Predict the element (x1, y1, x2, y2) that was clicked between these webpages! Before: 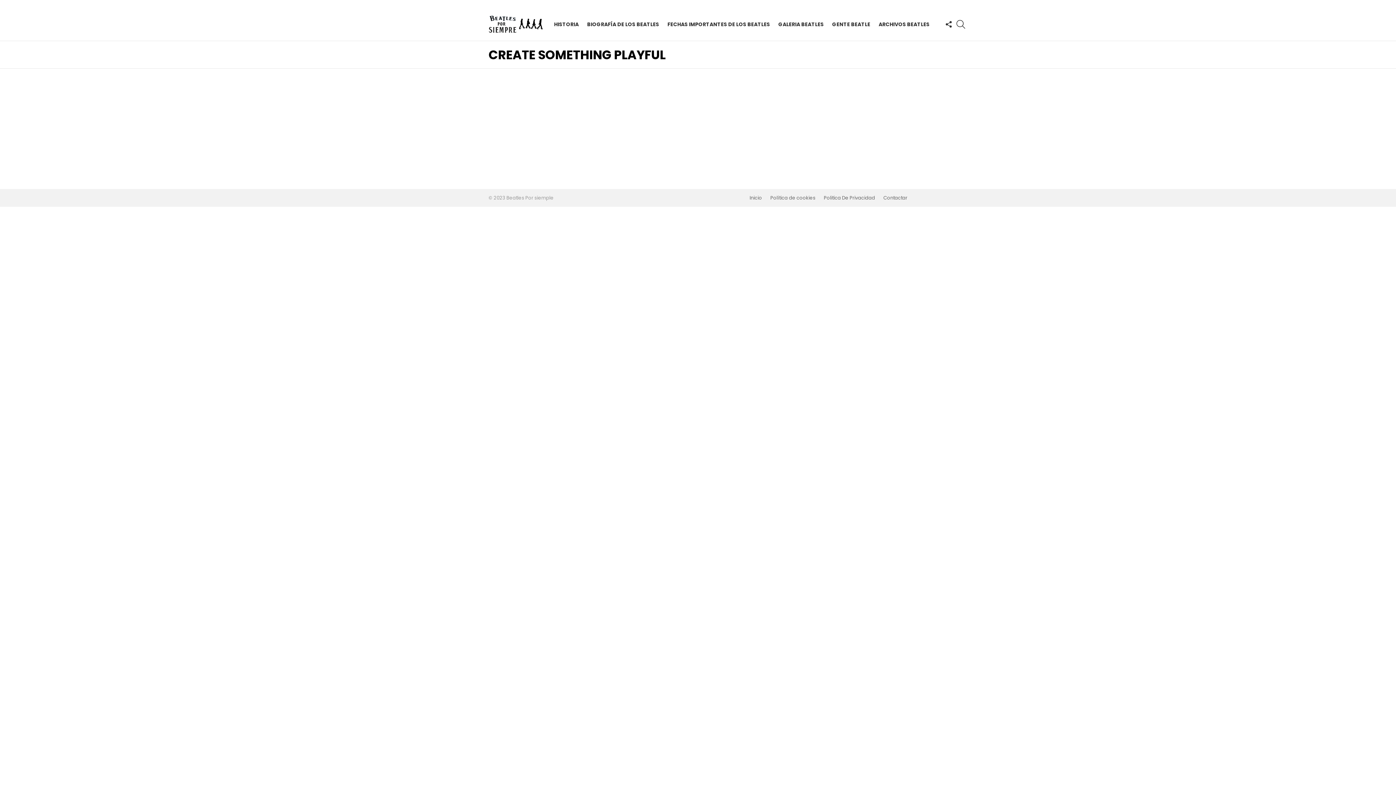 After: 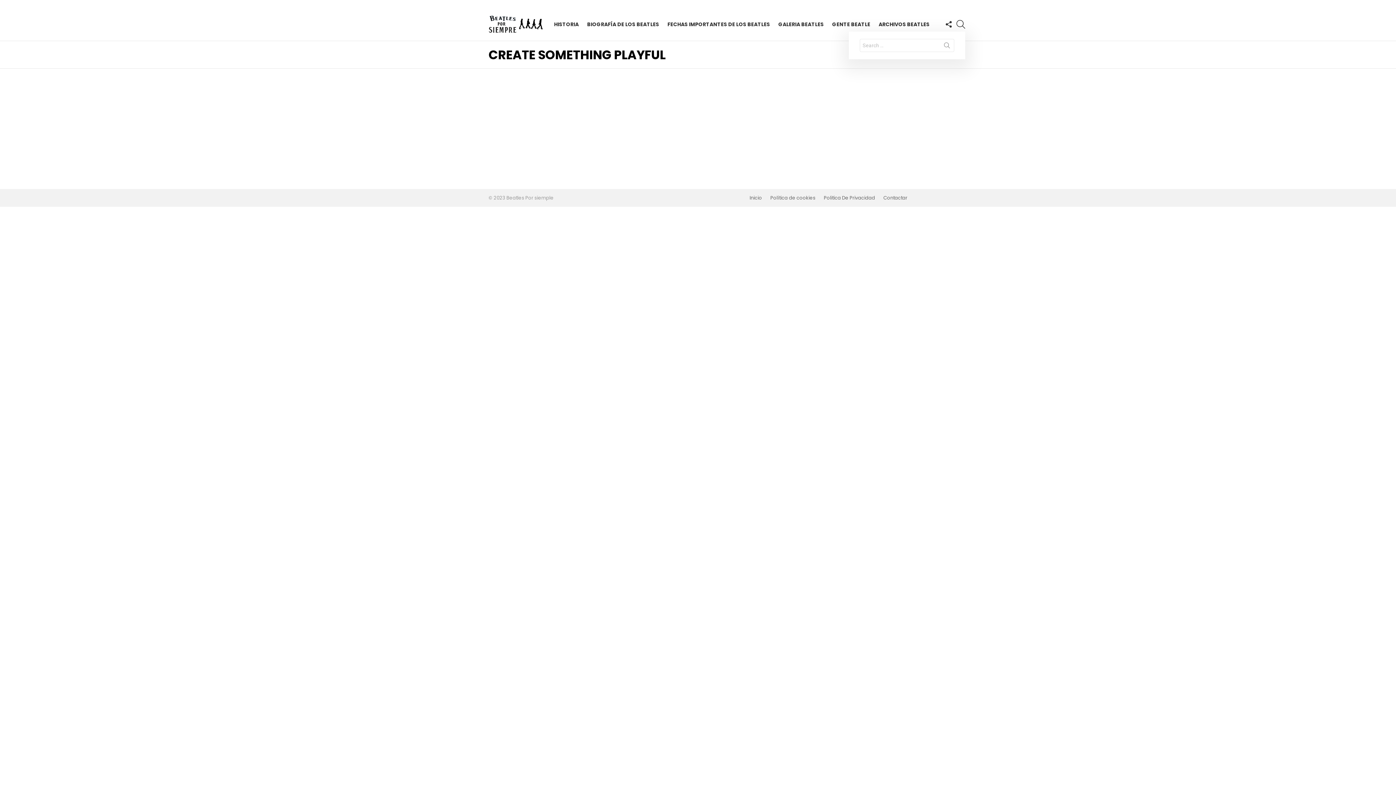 Action: bbox: (956, 16, 965, 31) label: SEARCH